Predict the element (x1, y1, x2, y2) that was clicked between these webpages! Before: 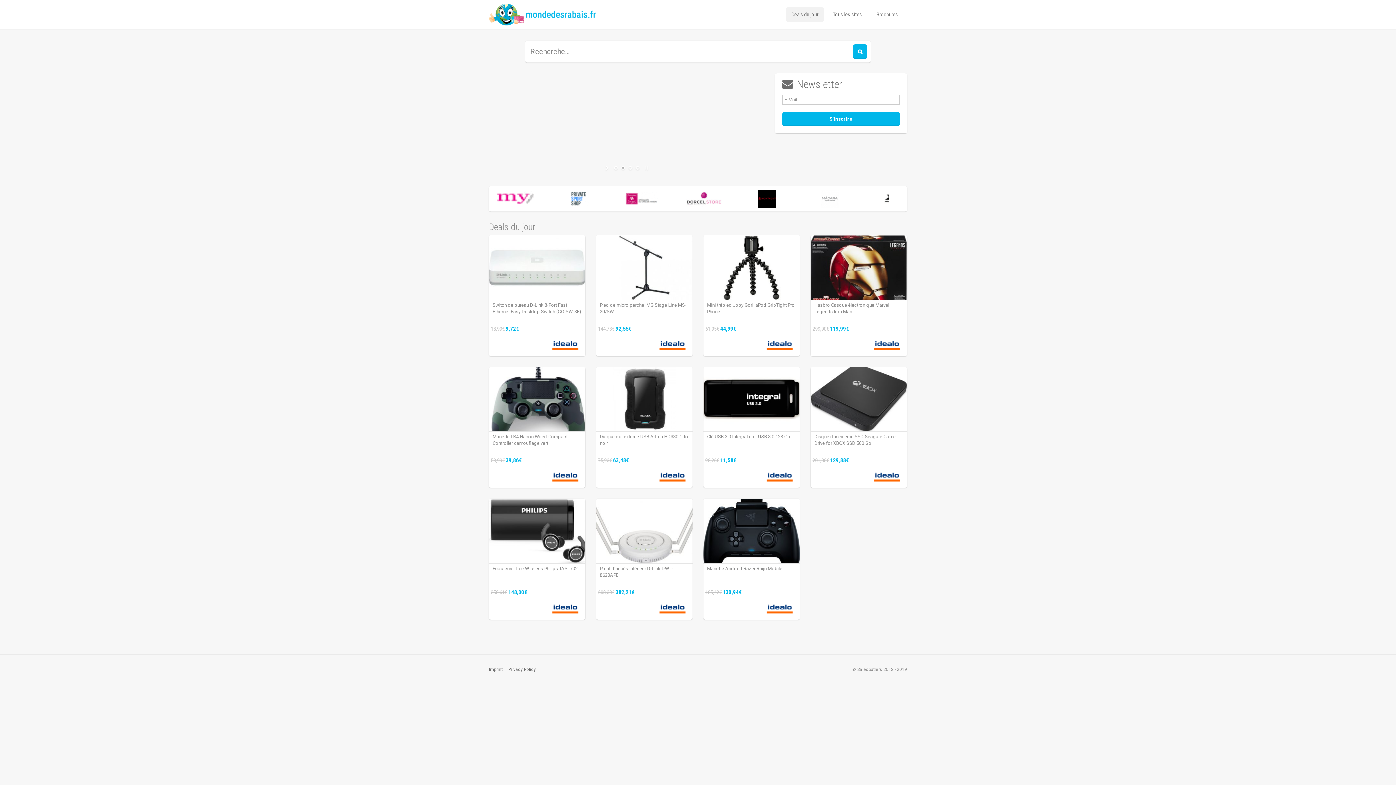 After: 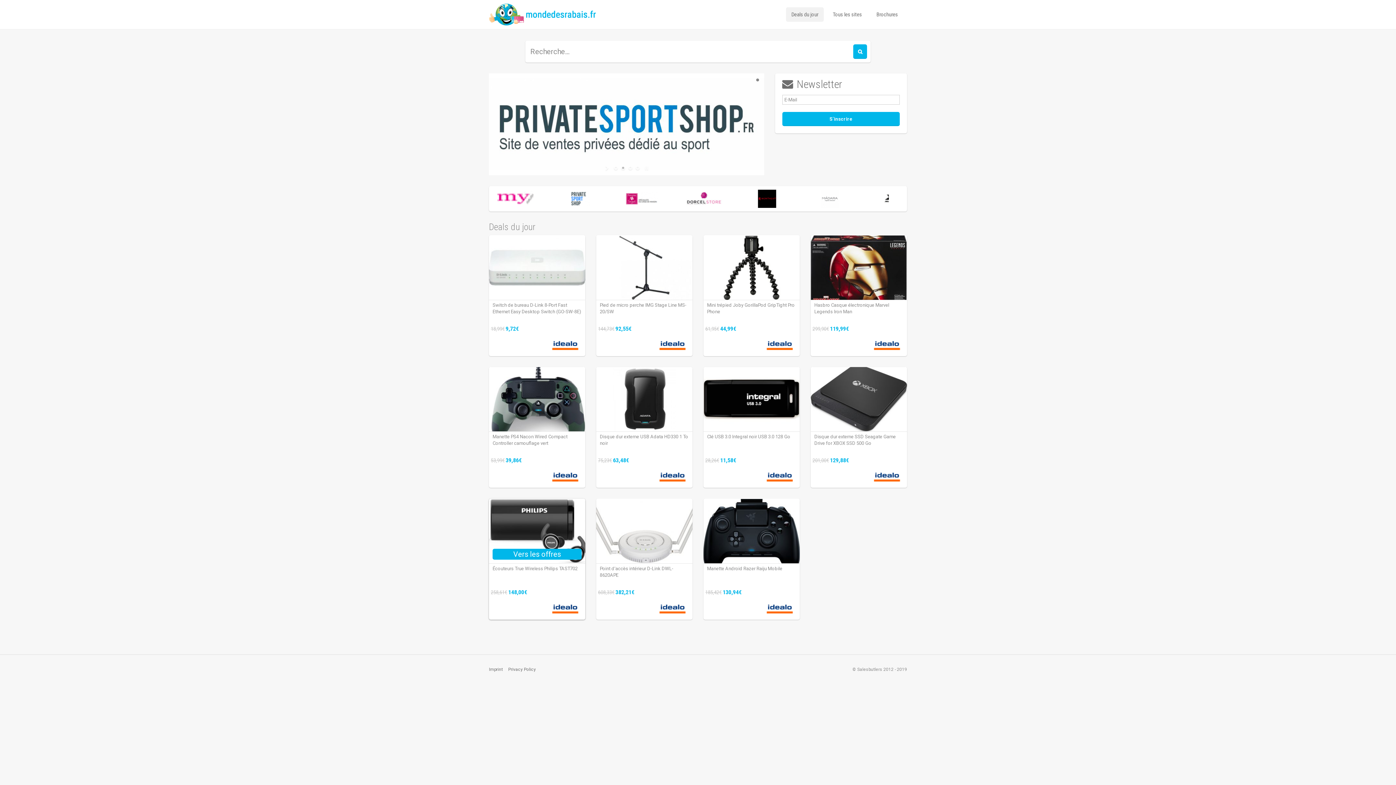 Action: label: Écouteurs True Wireless Philips TAST702
258,61€ 148,00€ bbox: (489, 498, 585, 619)